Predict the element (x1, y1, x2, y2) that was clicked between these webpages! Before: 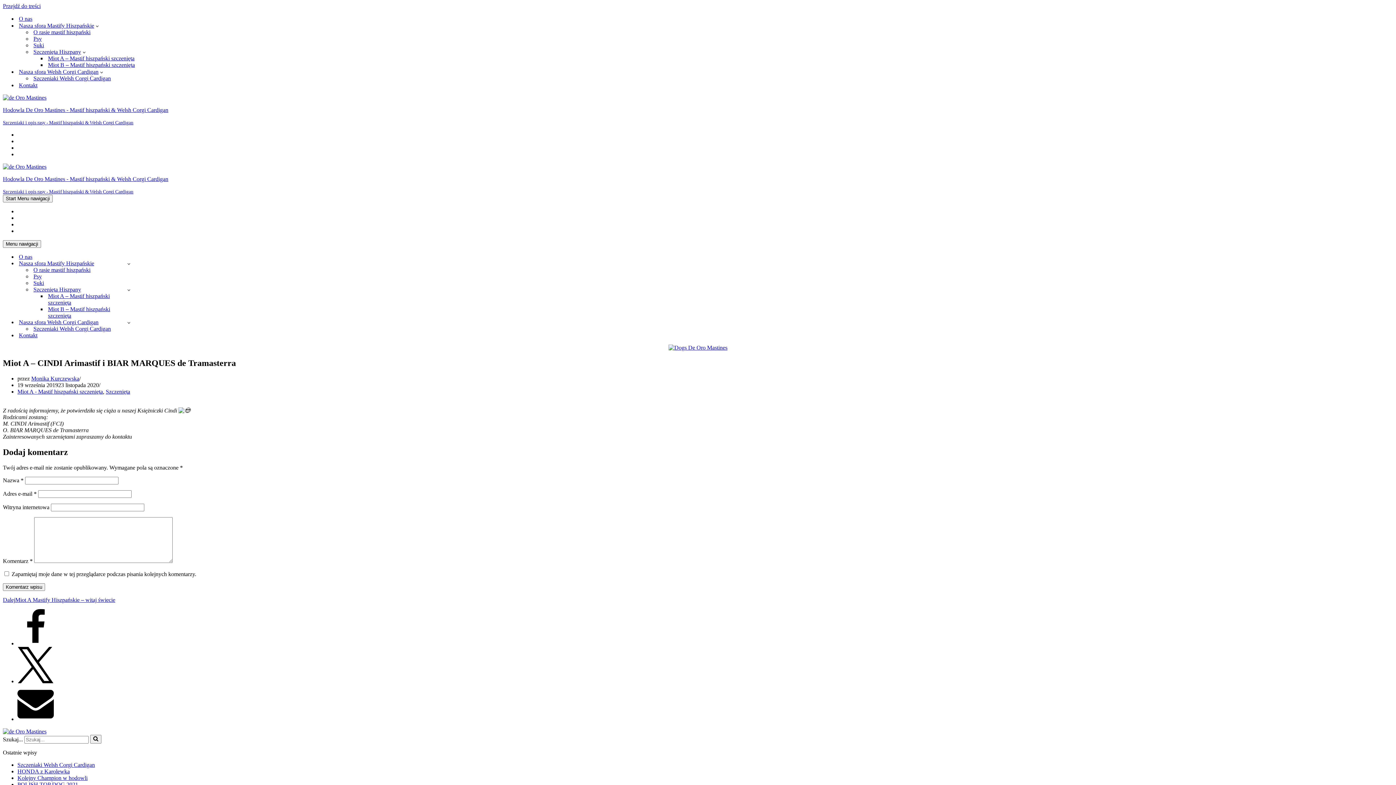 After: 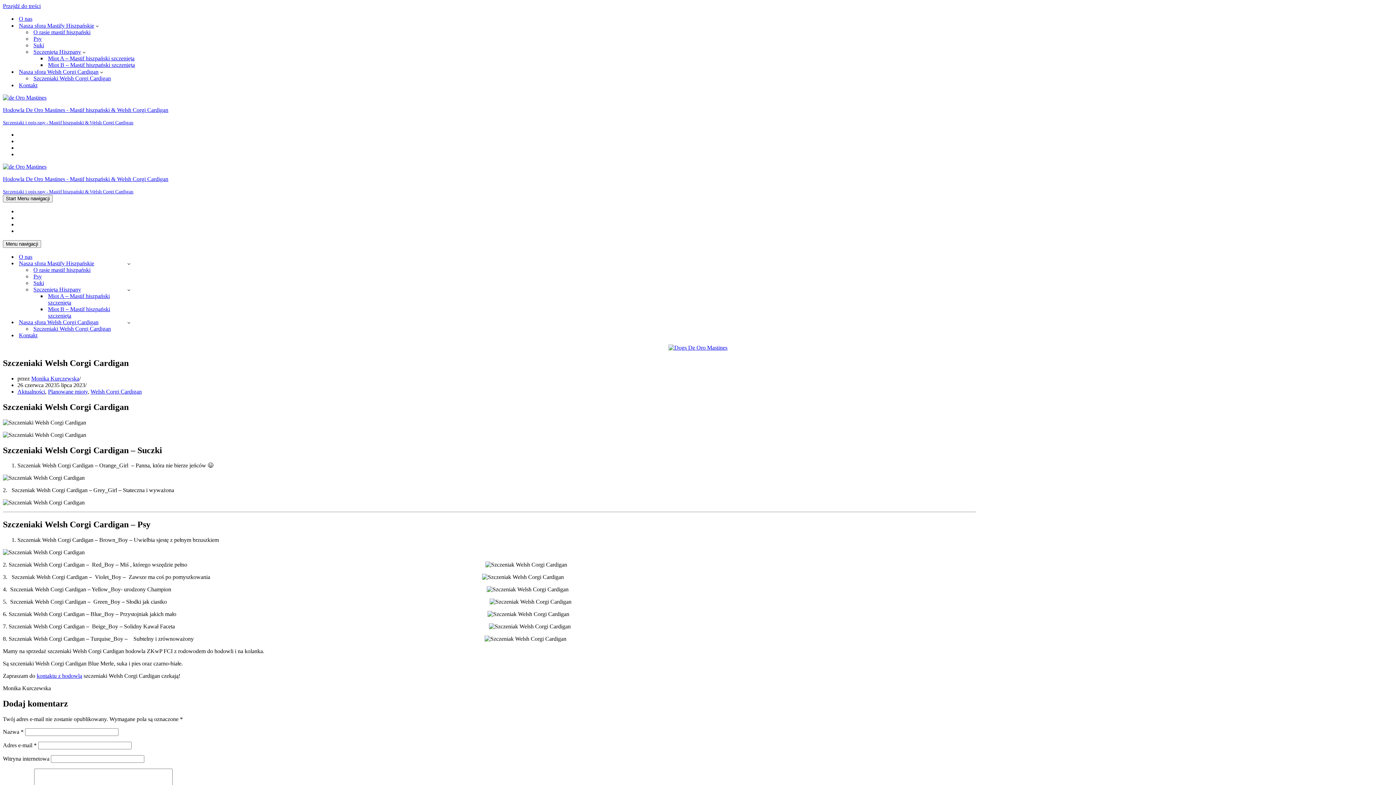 Action: label: Szczeniaki Welsh Corgi Cardigan bbox: (17, 762, 94, 768)